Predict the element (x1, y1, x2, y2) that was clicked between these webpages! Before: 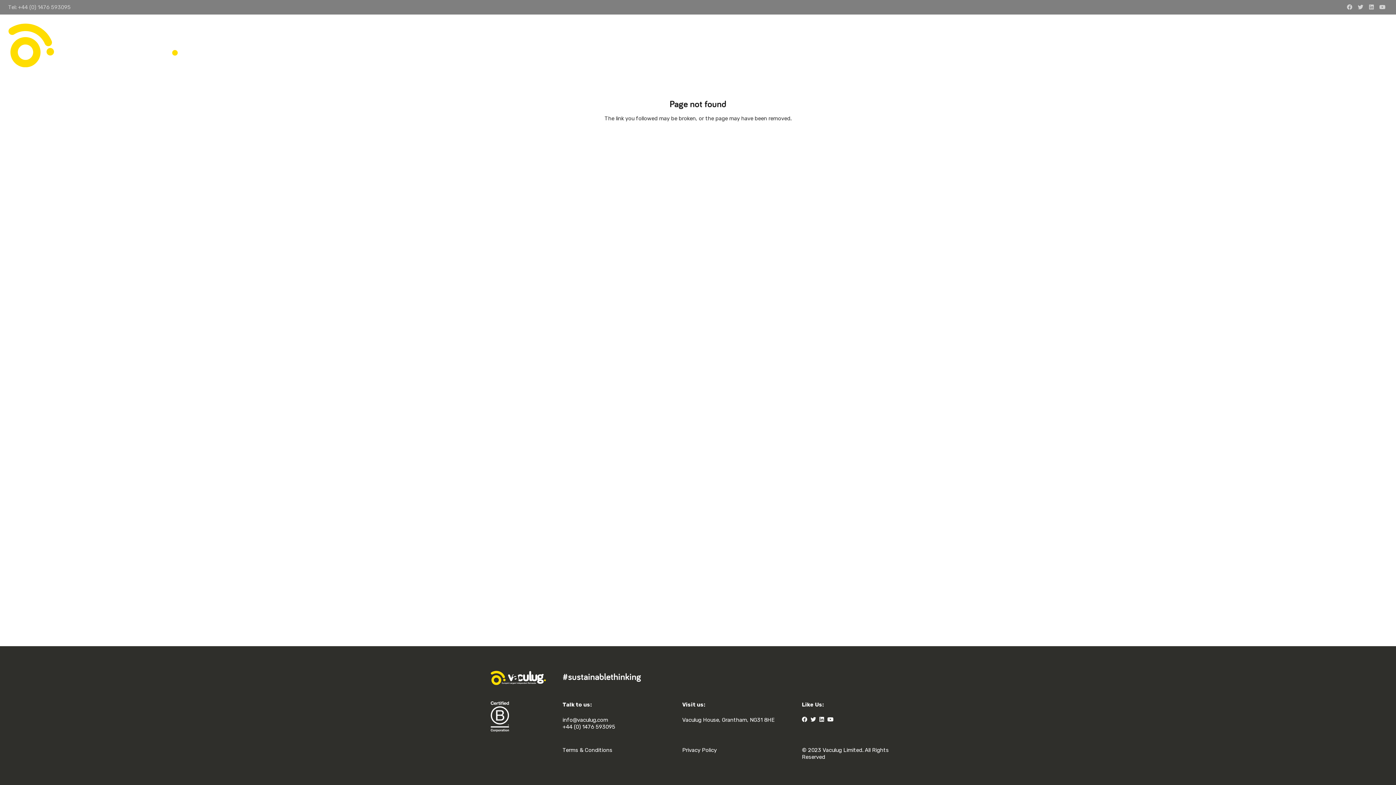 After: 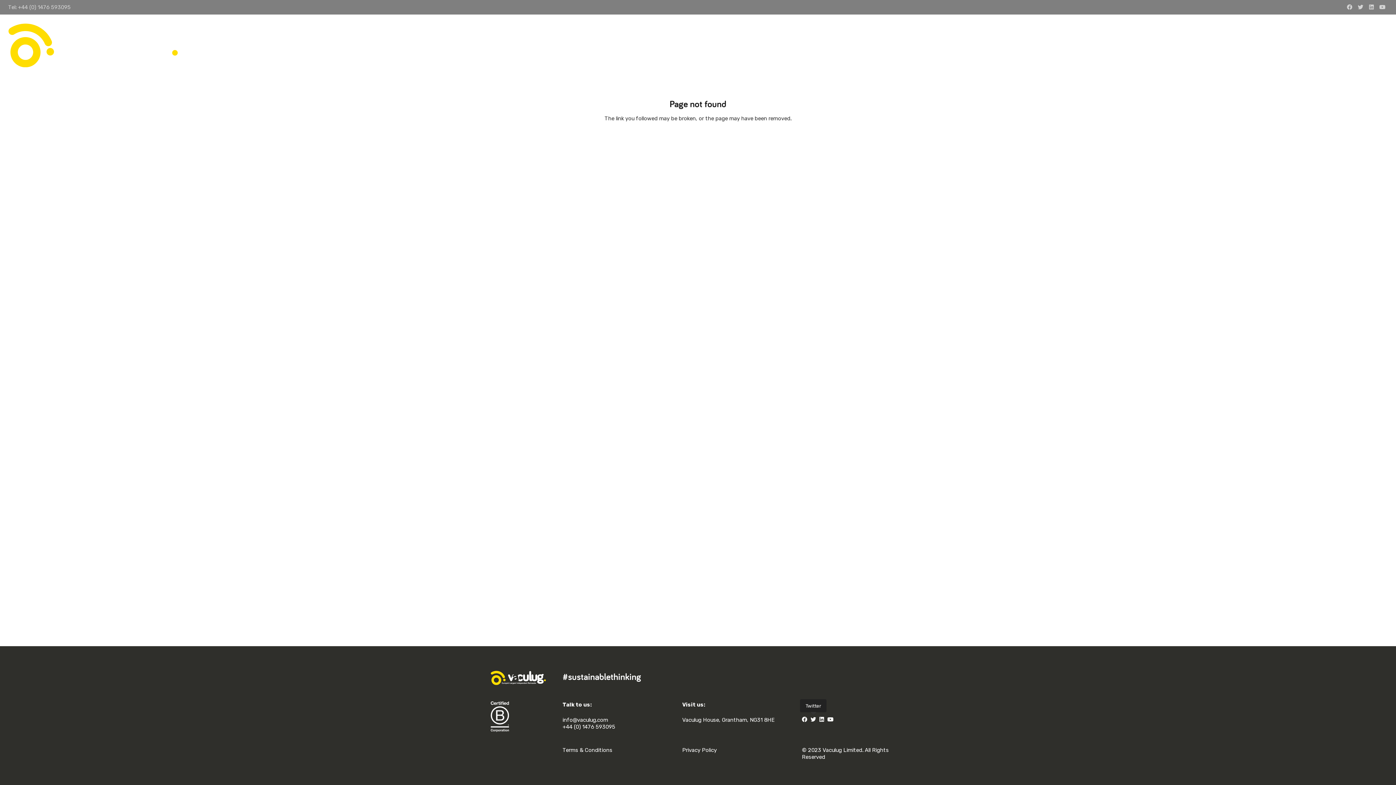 Action: label: Twitter bbox: (810, 716, 816, 722)